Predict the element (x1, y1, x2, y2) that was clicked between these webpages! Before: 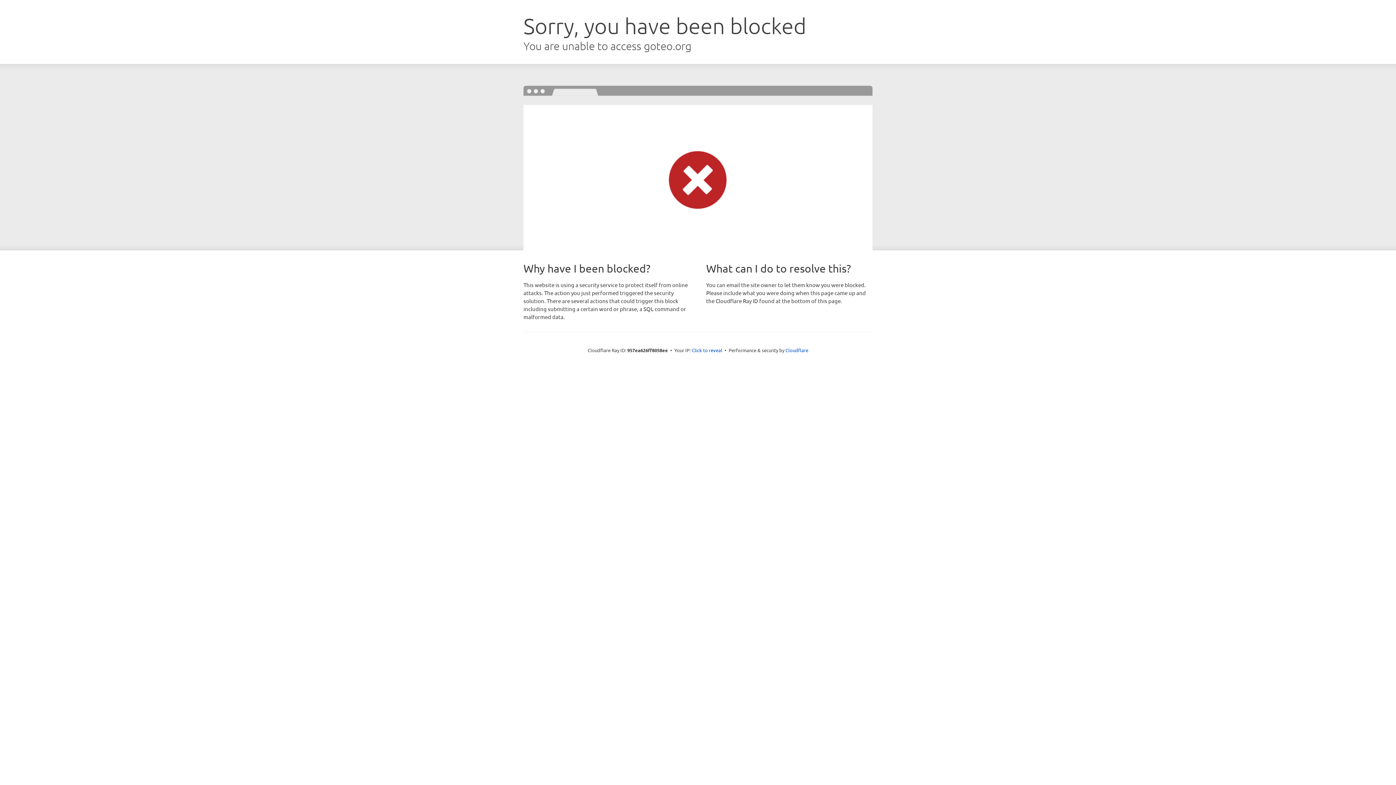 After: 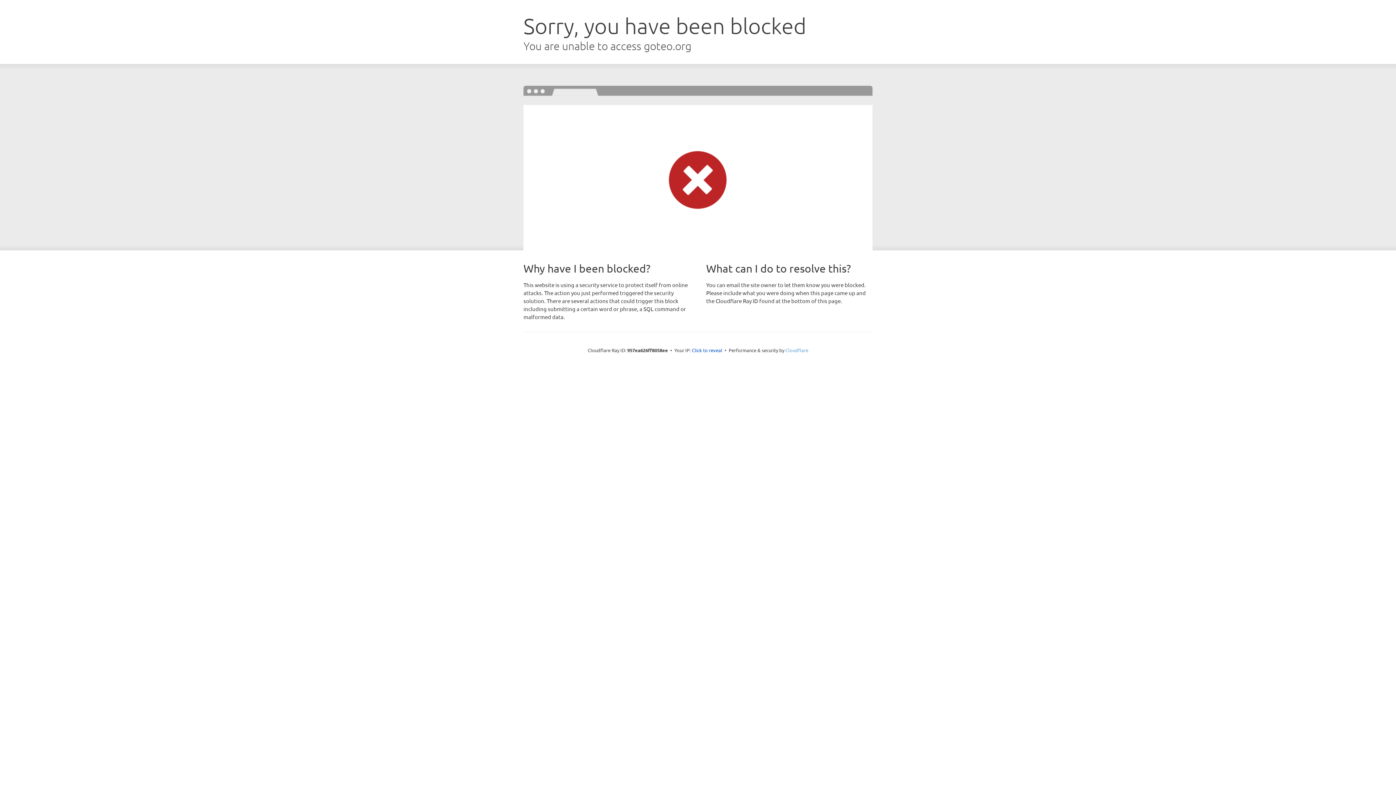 Action: bbox: (785, 347, 808, 353) label: Cloudflare